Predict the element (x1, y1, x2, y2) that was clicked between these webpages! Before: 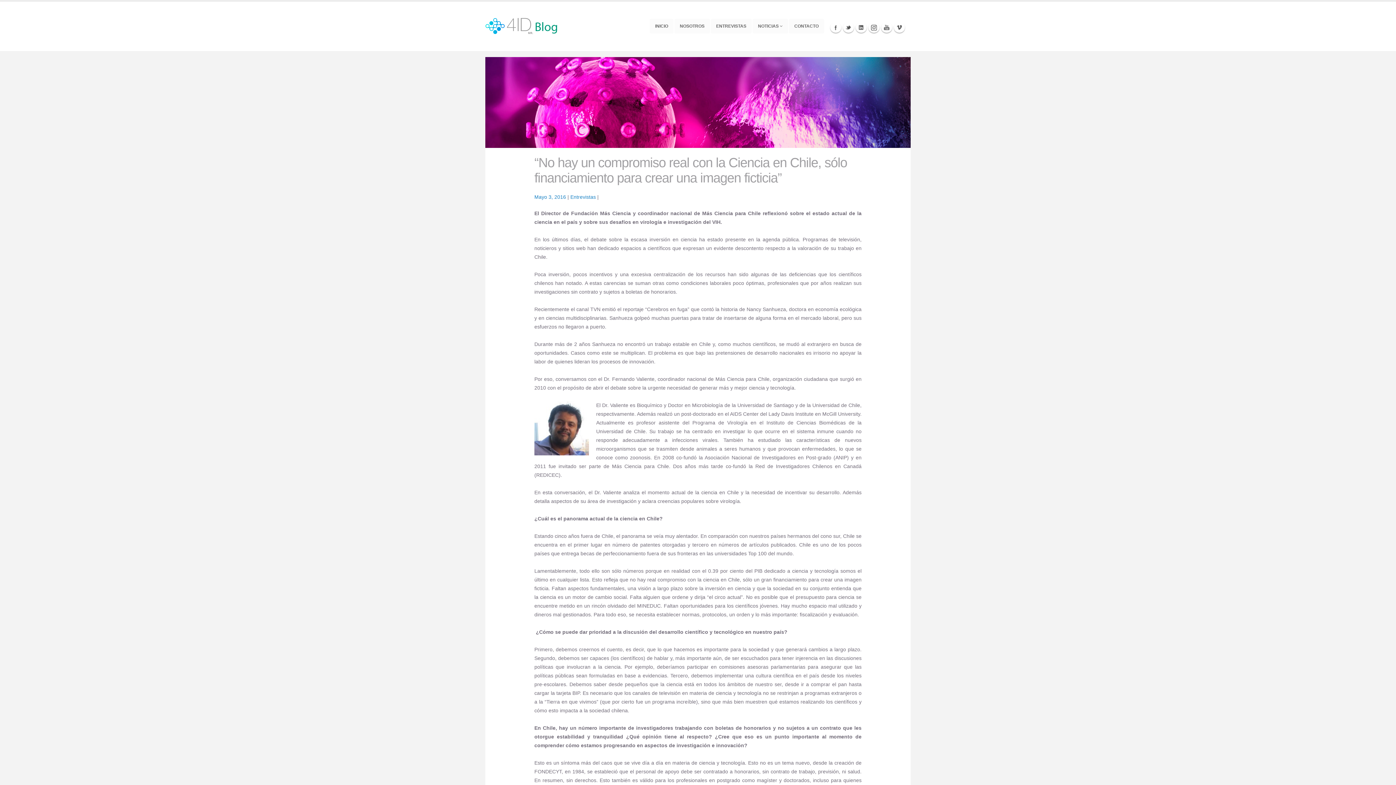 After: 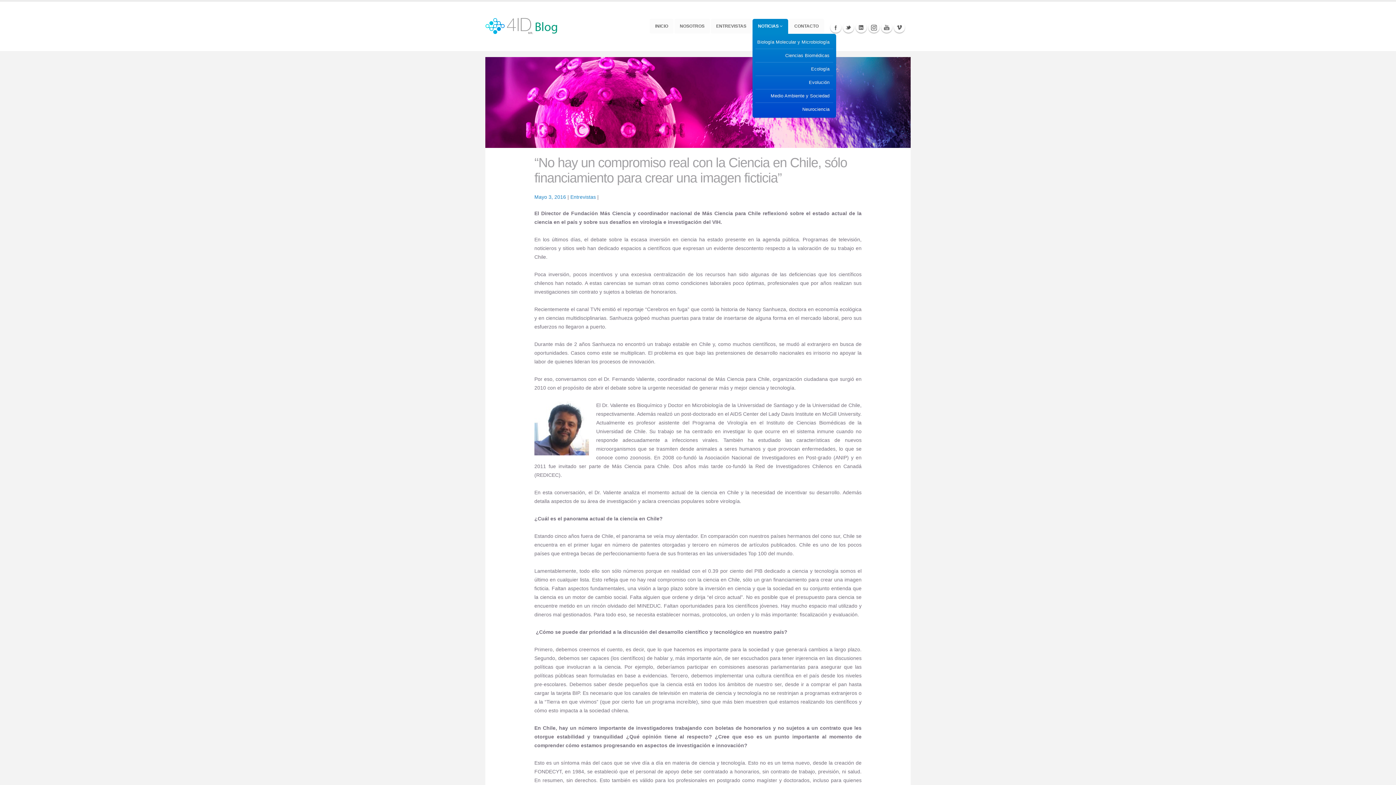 Action: label: NOTICIAS  bbox: (752, 18, 788, 33)